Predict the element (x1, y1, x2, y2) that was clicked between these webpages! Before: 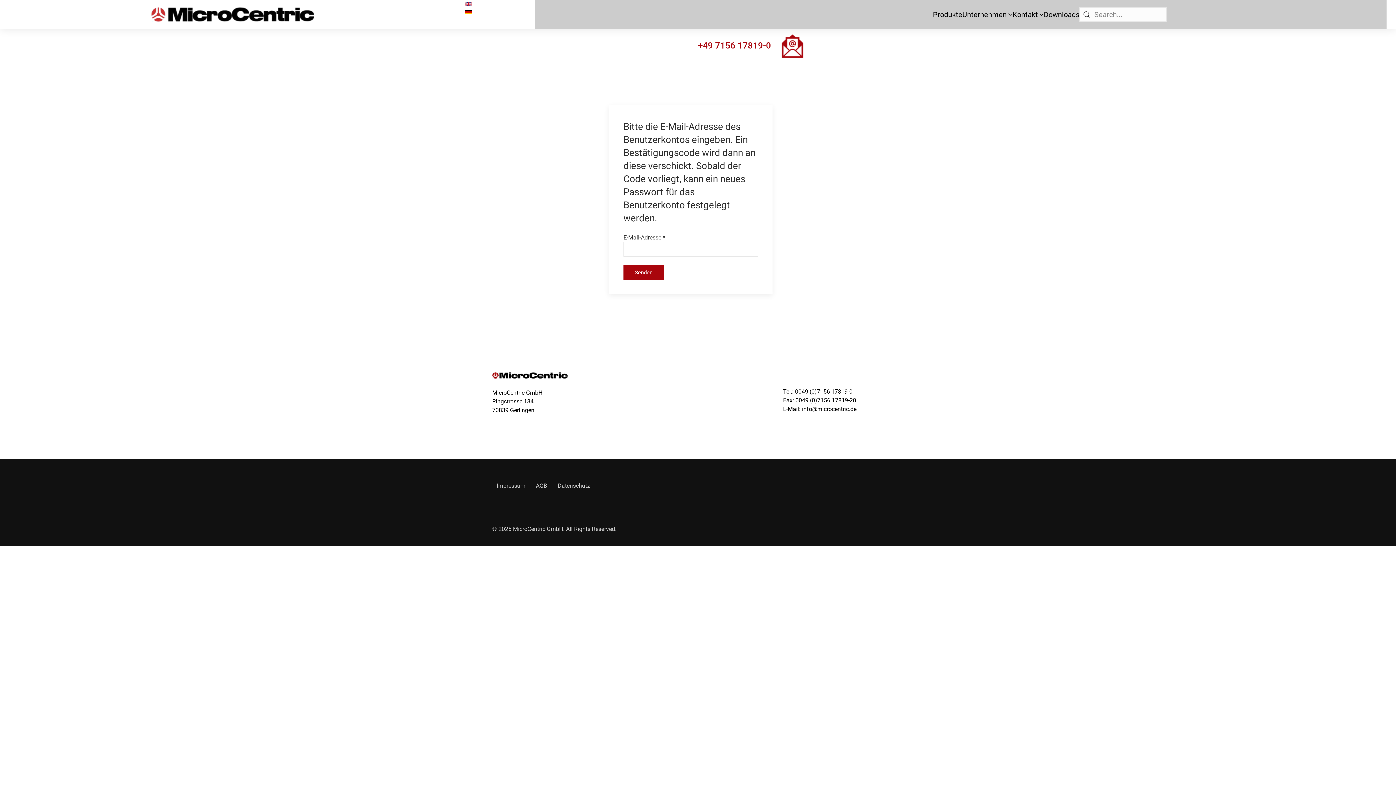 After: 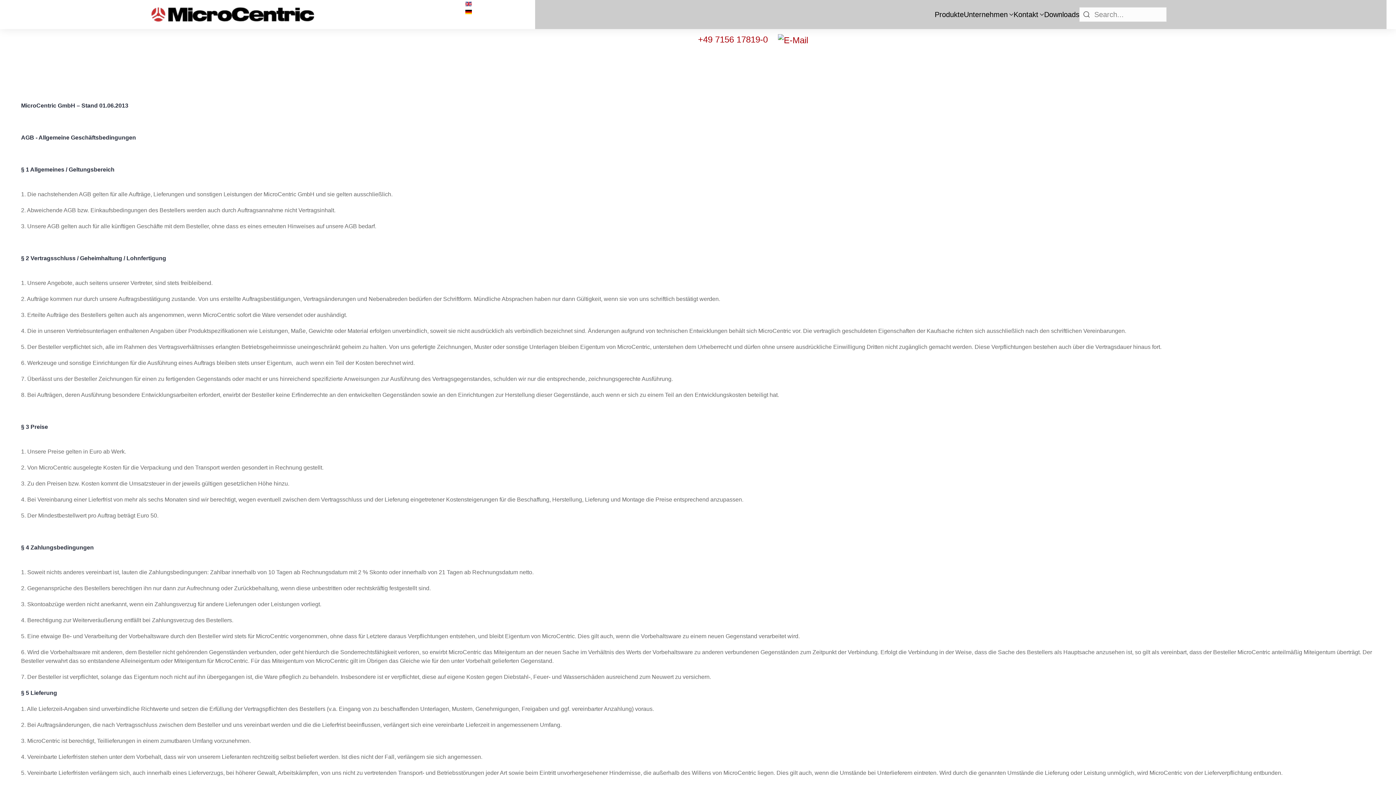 Action: bbox: (531, 471, 551, 500) label: AGB